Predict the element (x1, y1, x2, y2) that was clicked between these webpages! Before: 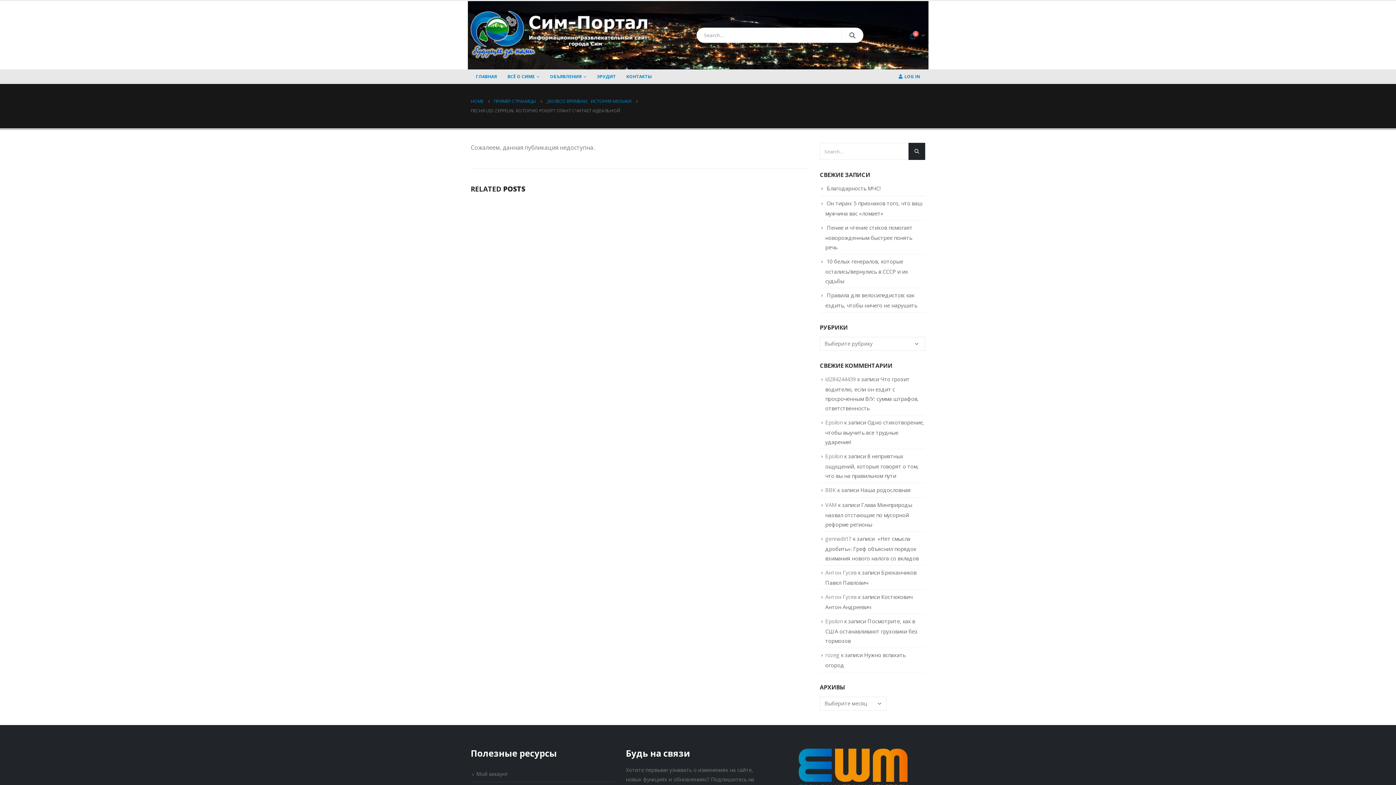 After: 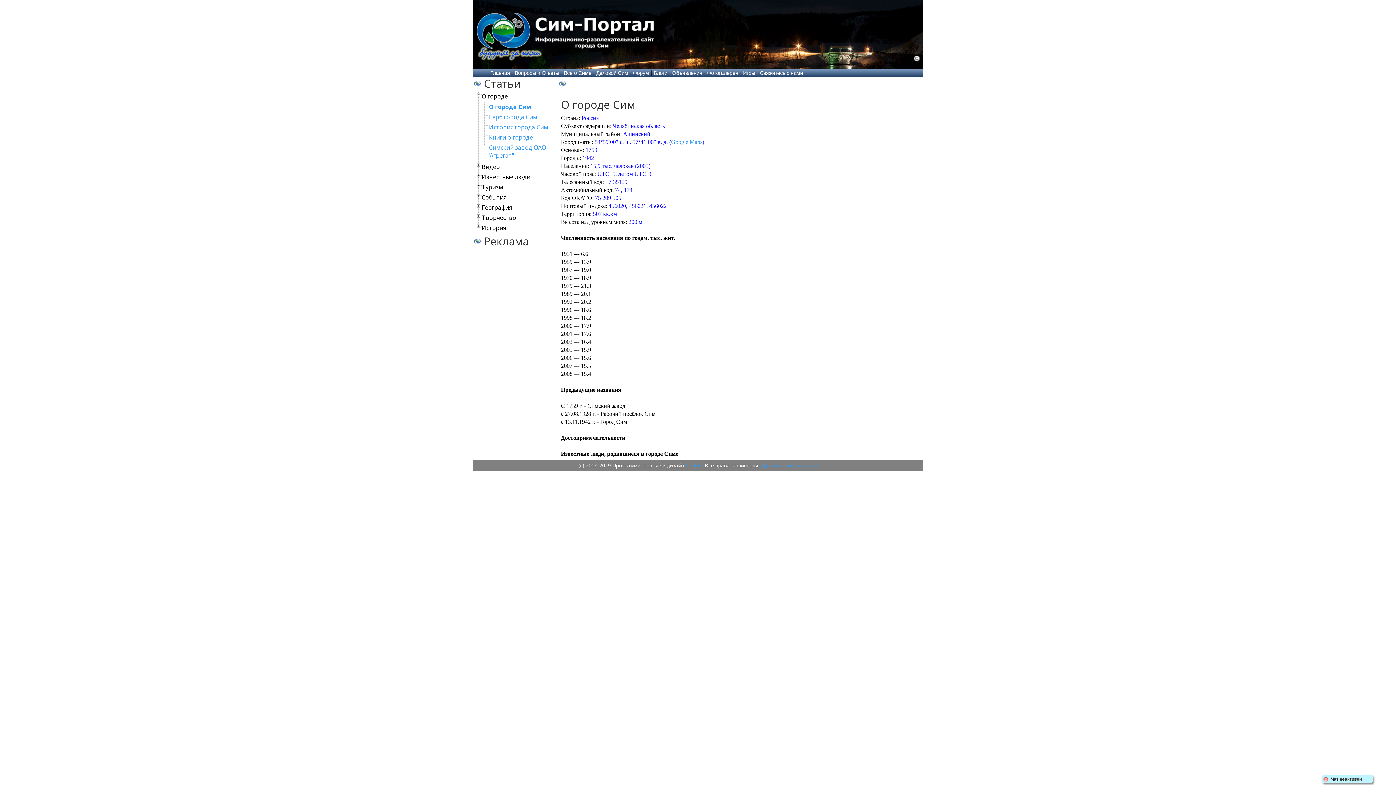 Action: bbox: (502, 69, 544, 84) label: ВСЁ О СИМЕ